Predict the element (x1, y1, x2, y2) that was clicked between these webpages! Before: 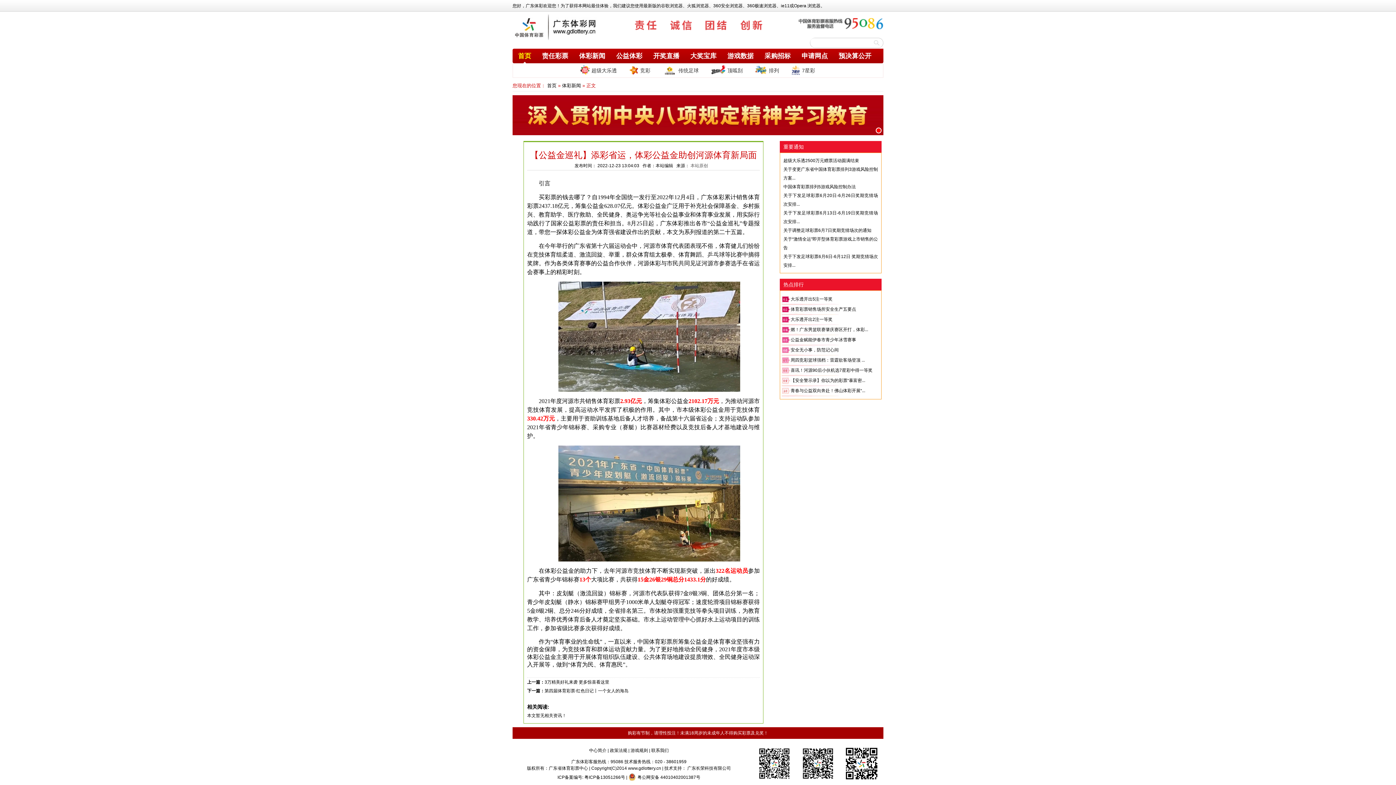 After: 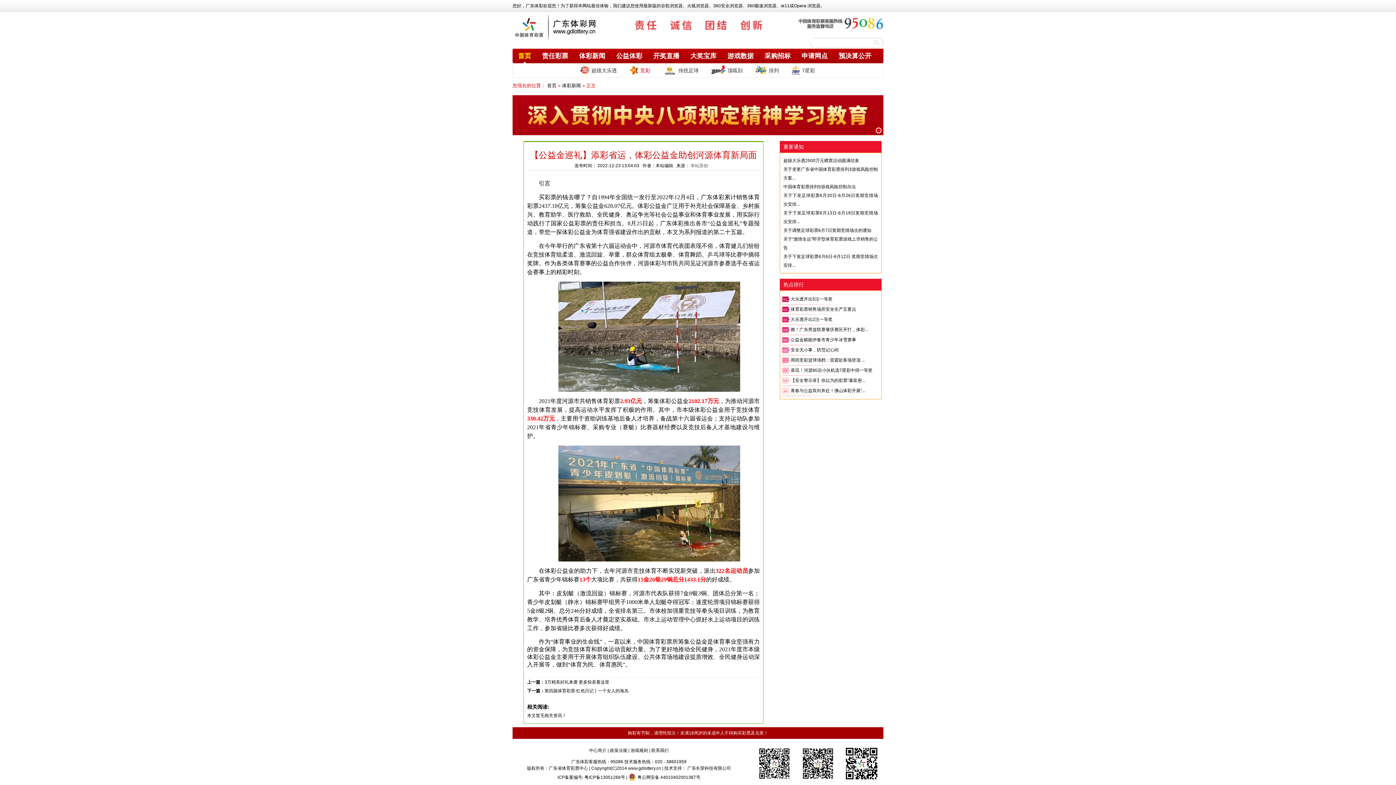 Action: bbox: (623, 63, 656, 77) label: 竞彩